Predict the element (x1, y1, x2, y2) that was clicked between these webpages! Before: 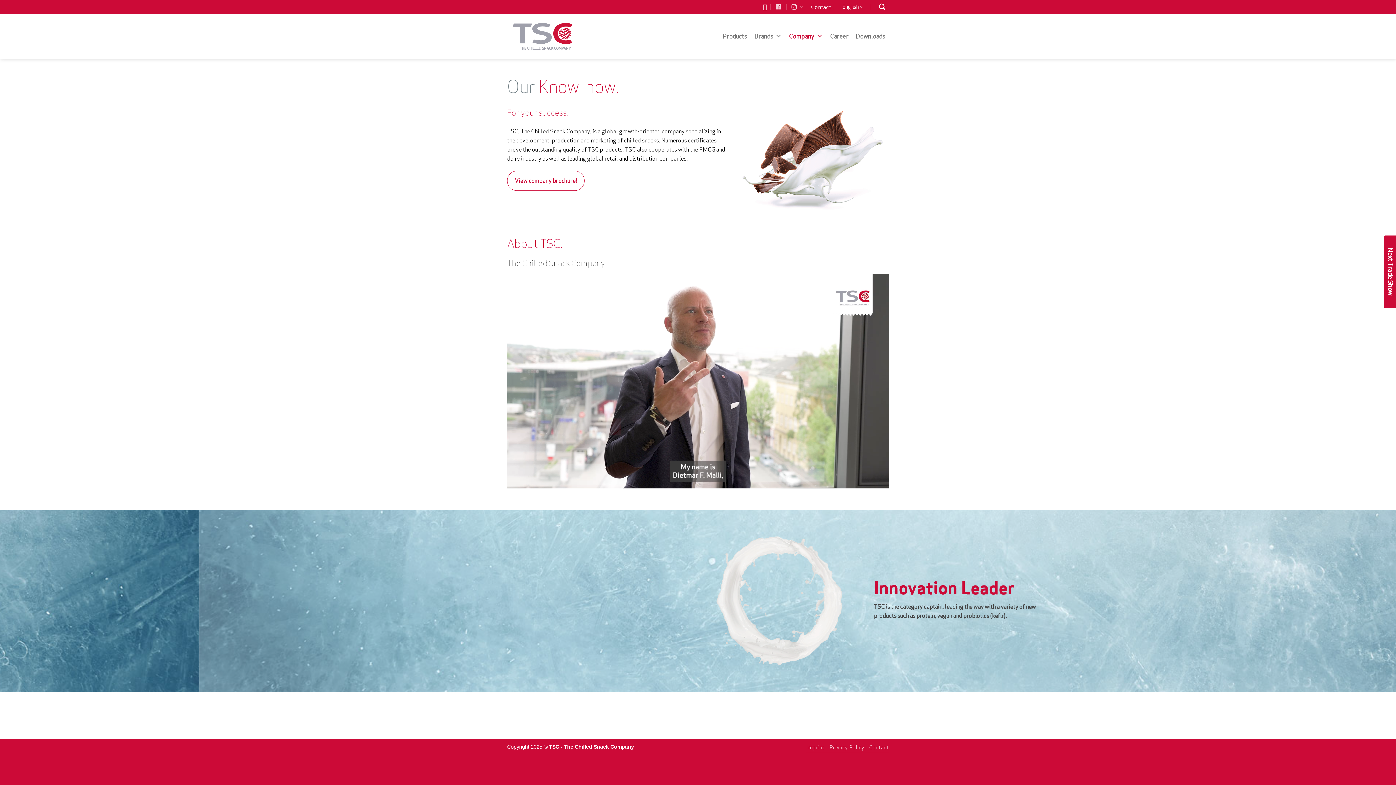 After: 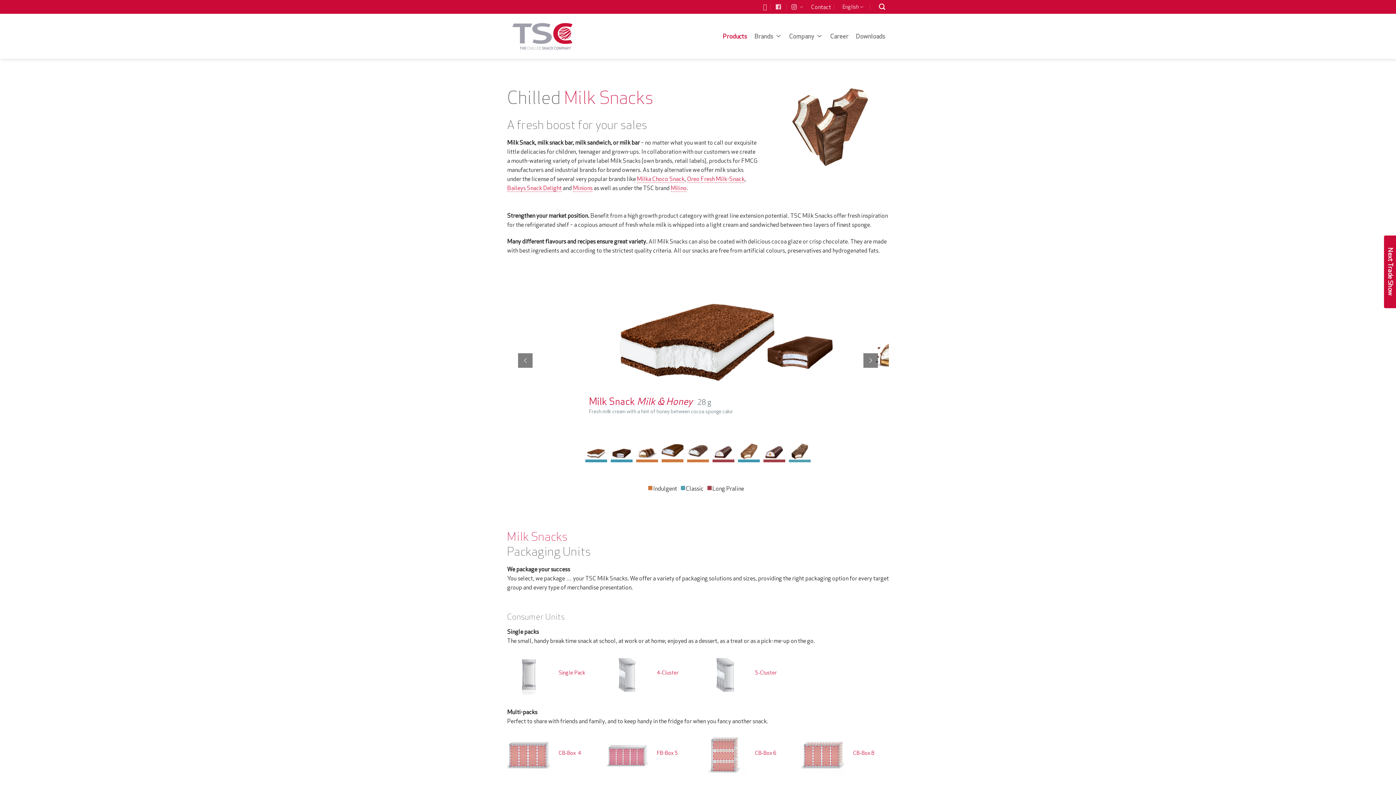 Action: bbox: (719, 25, 750, 47) label: Products